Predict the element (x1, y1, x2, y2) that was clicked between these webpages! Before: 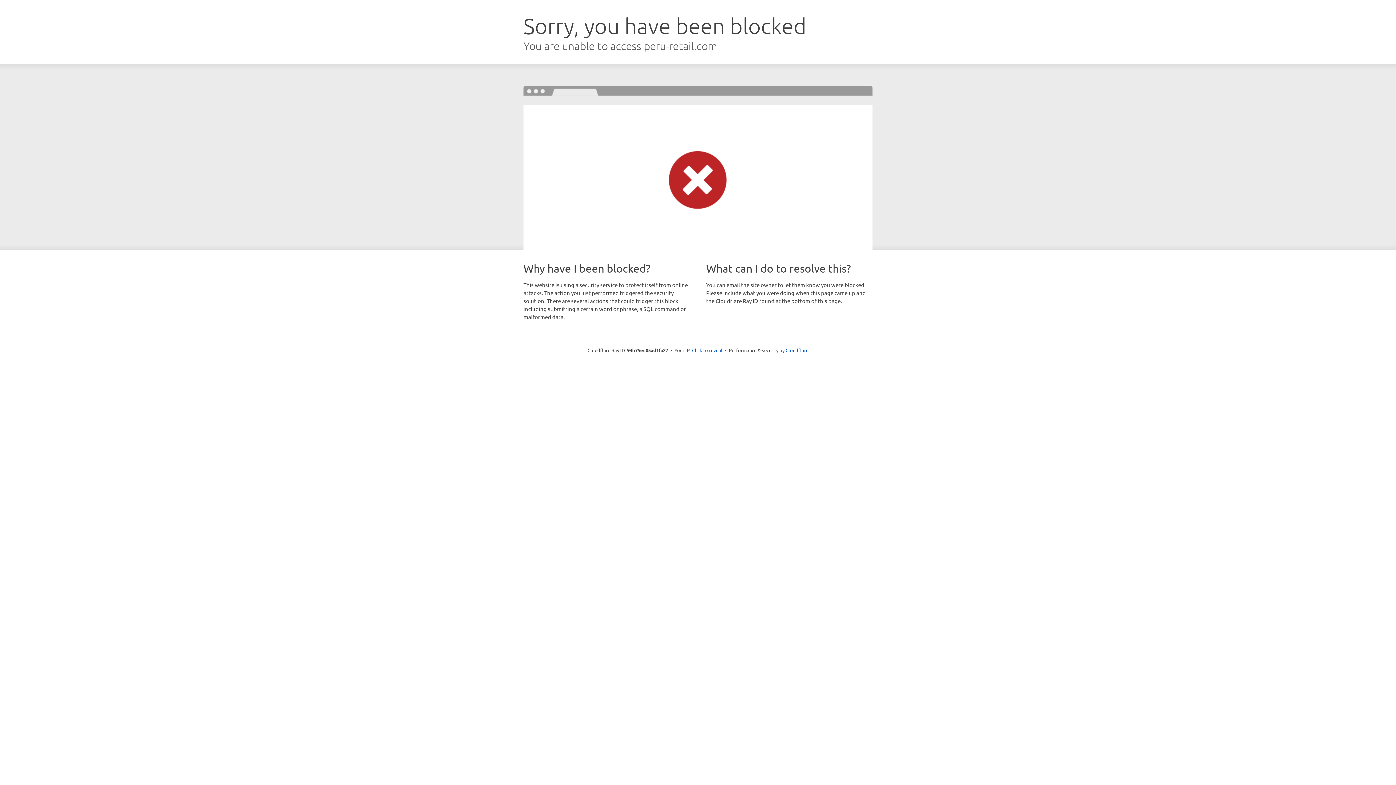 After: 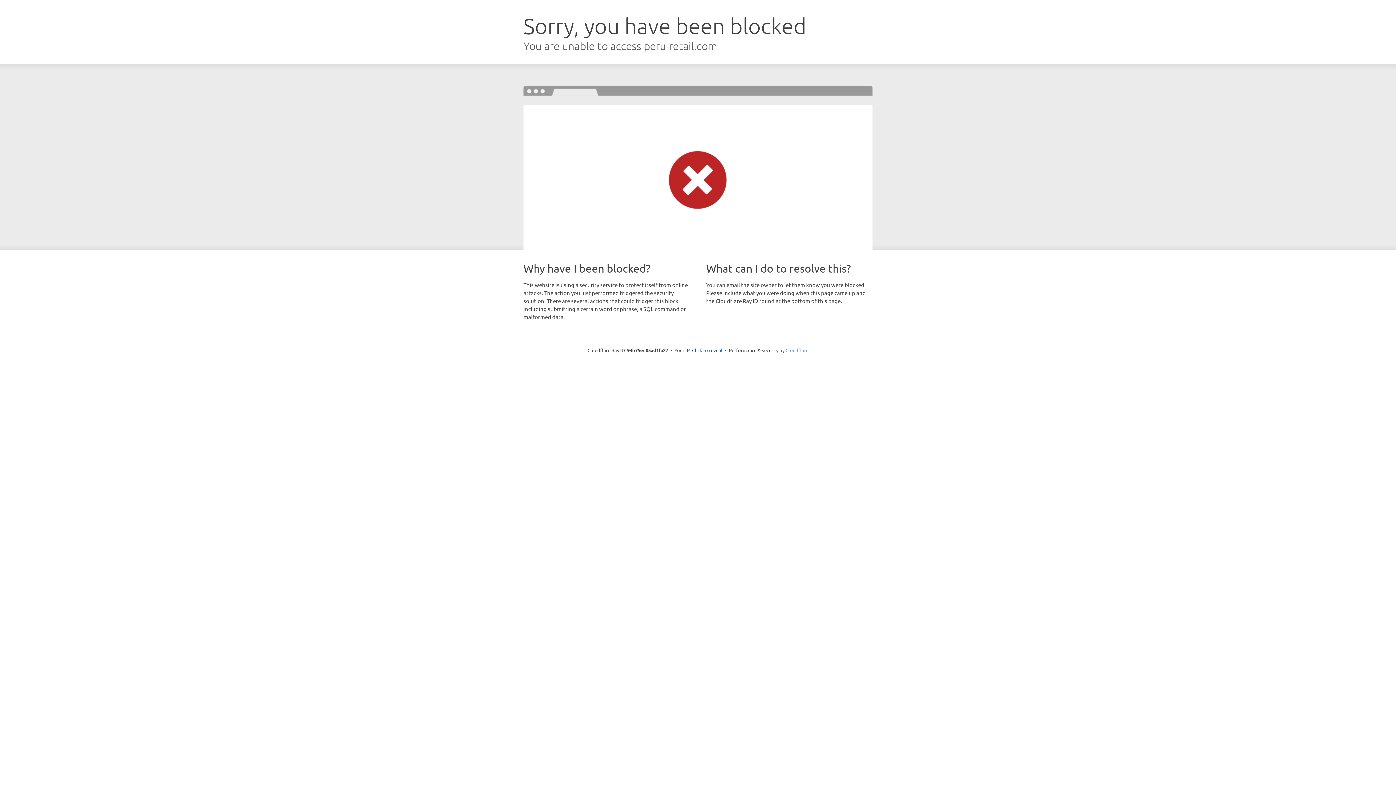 Action: bbox: (785, 347, 808, 353) label: Cloudflare